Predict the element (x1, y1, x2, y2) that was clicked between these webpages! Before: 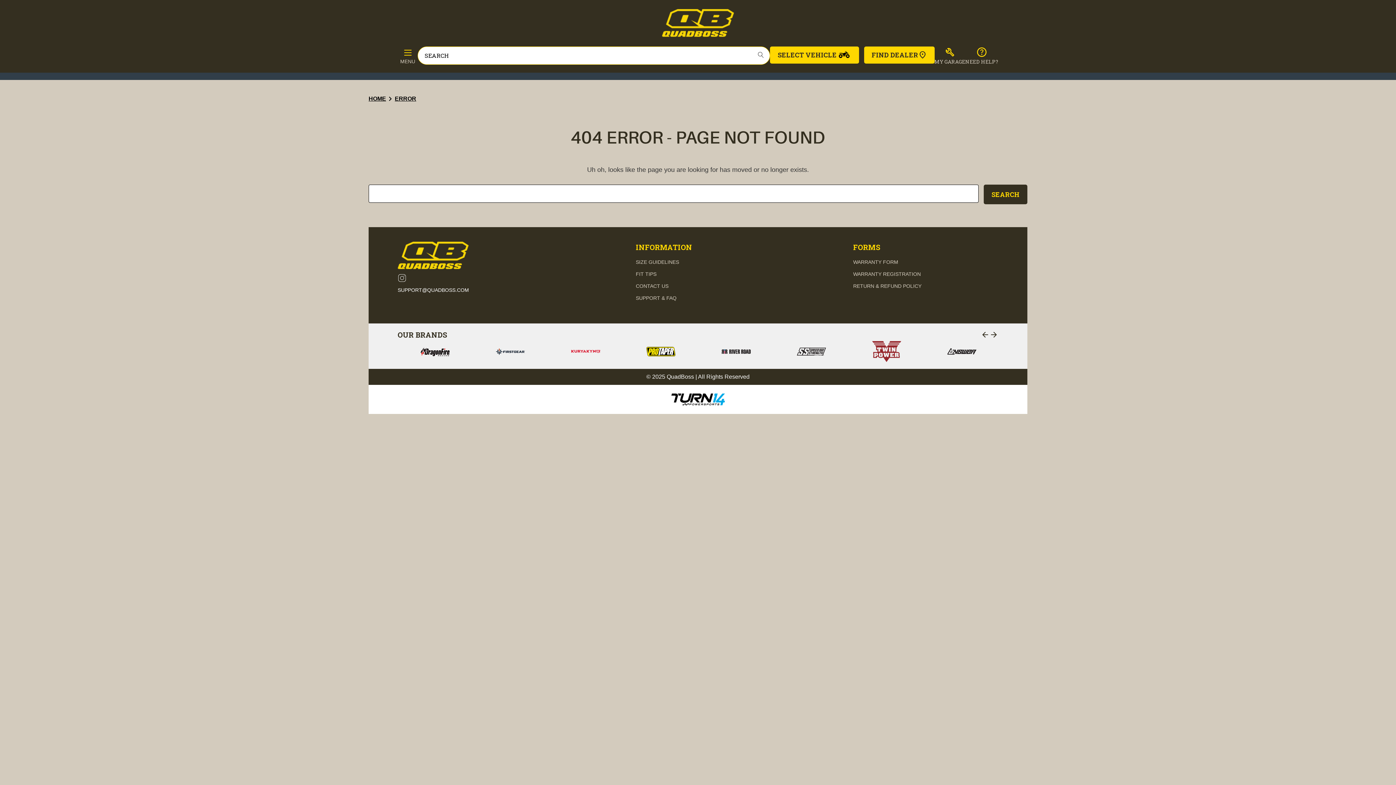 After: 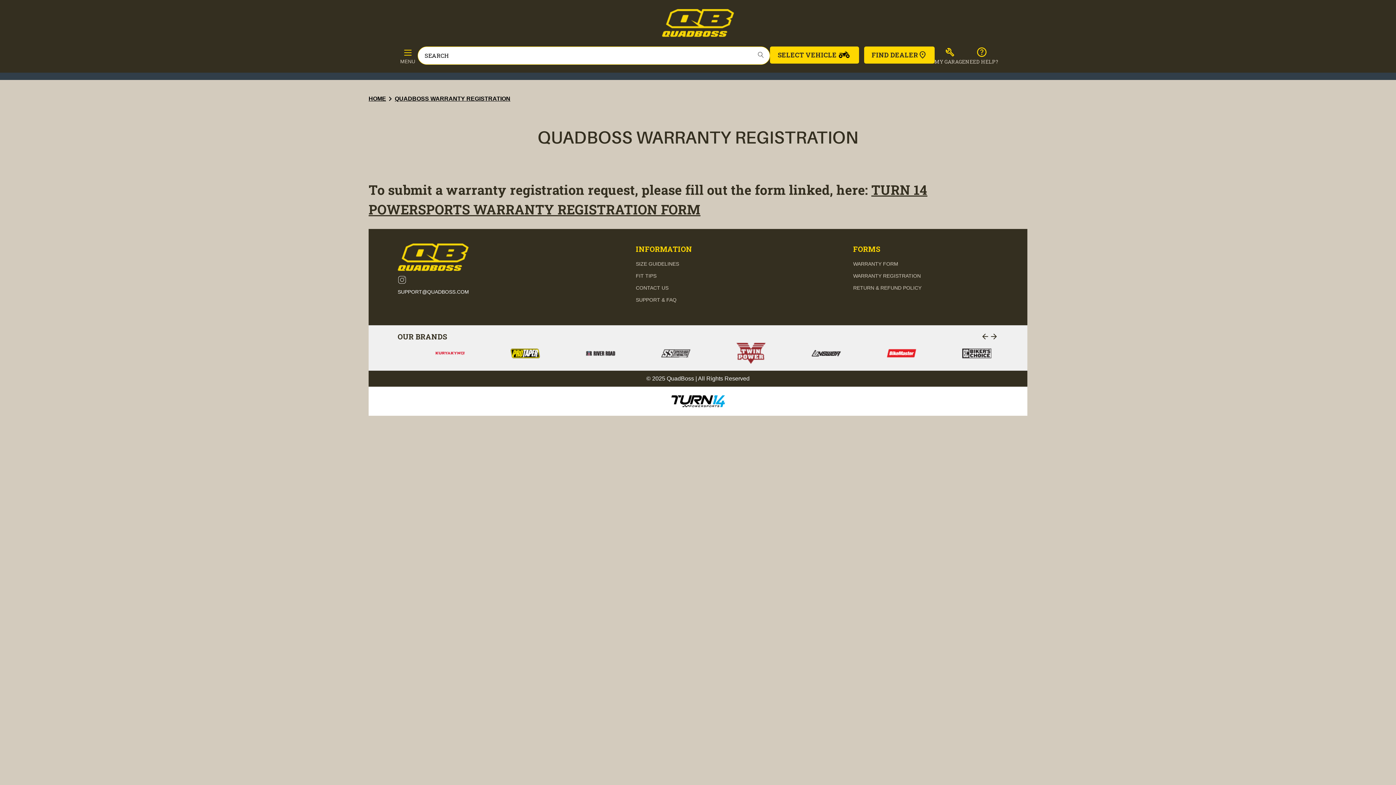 Action: bbox: (853, 271, 921, 277) label: WARRANTY REGISTRATION